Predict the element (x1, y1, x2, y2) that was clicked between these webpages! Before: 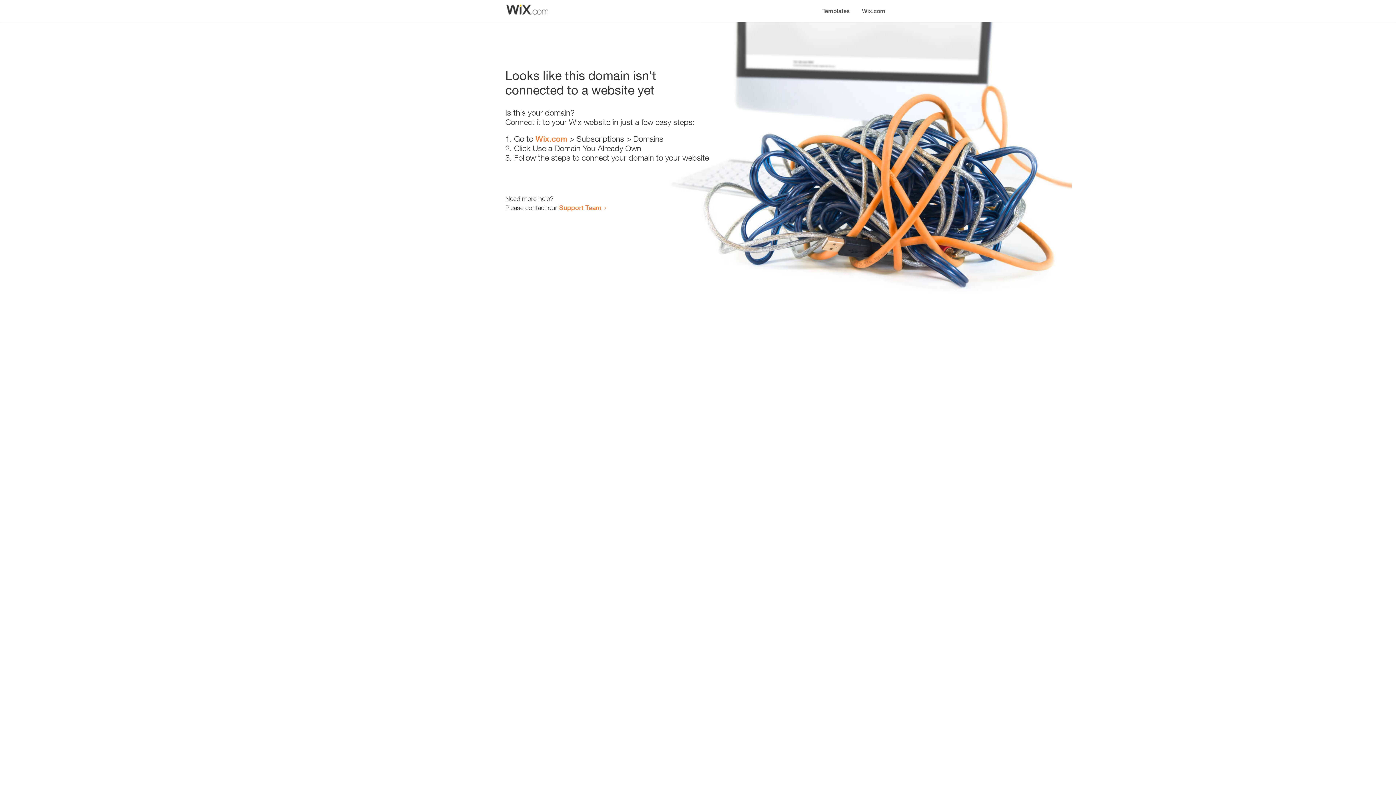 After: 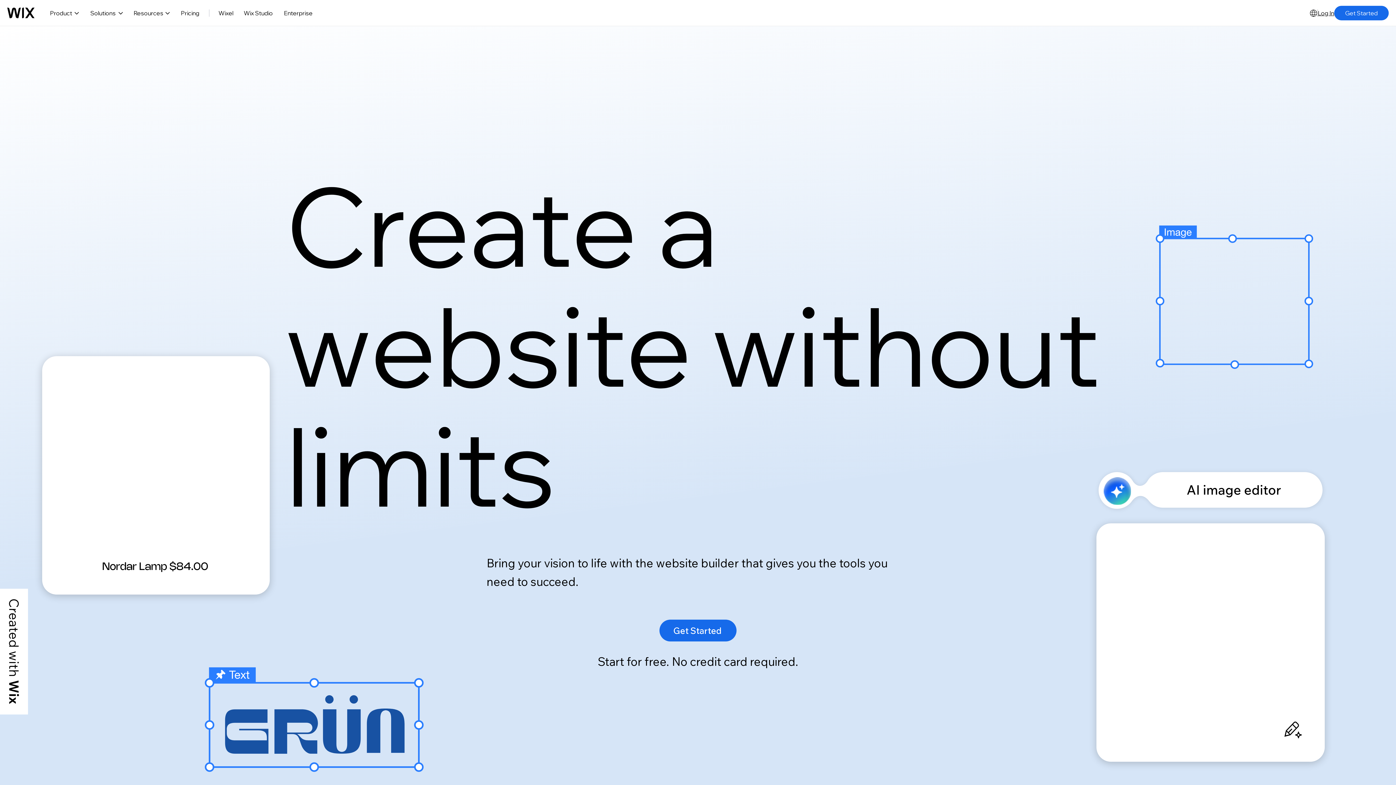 Action: bbox: (535, 134, 567, 143) label: Wix.com